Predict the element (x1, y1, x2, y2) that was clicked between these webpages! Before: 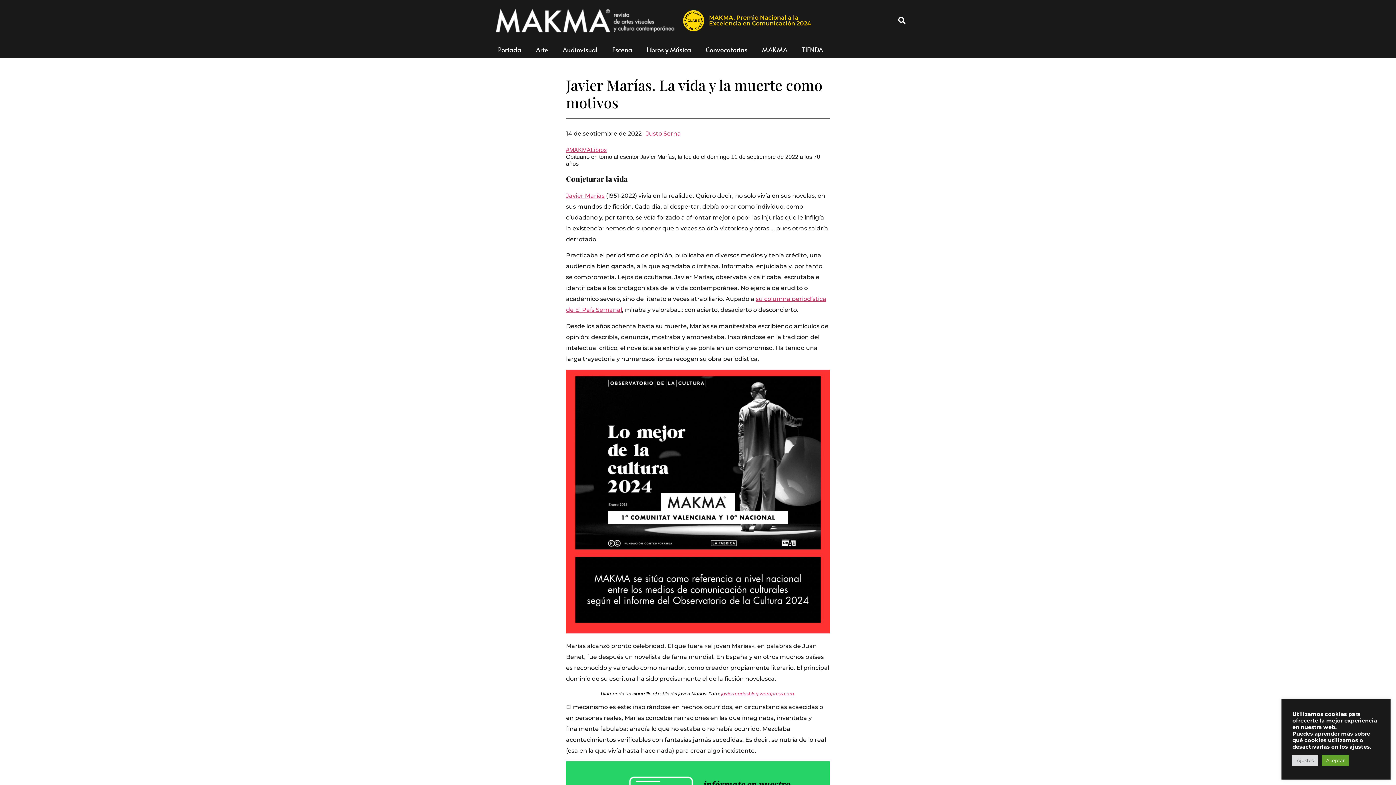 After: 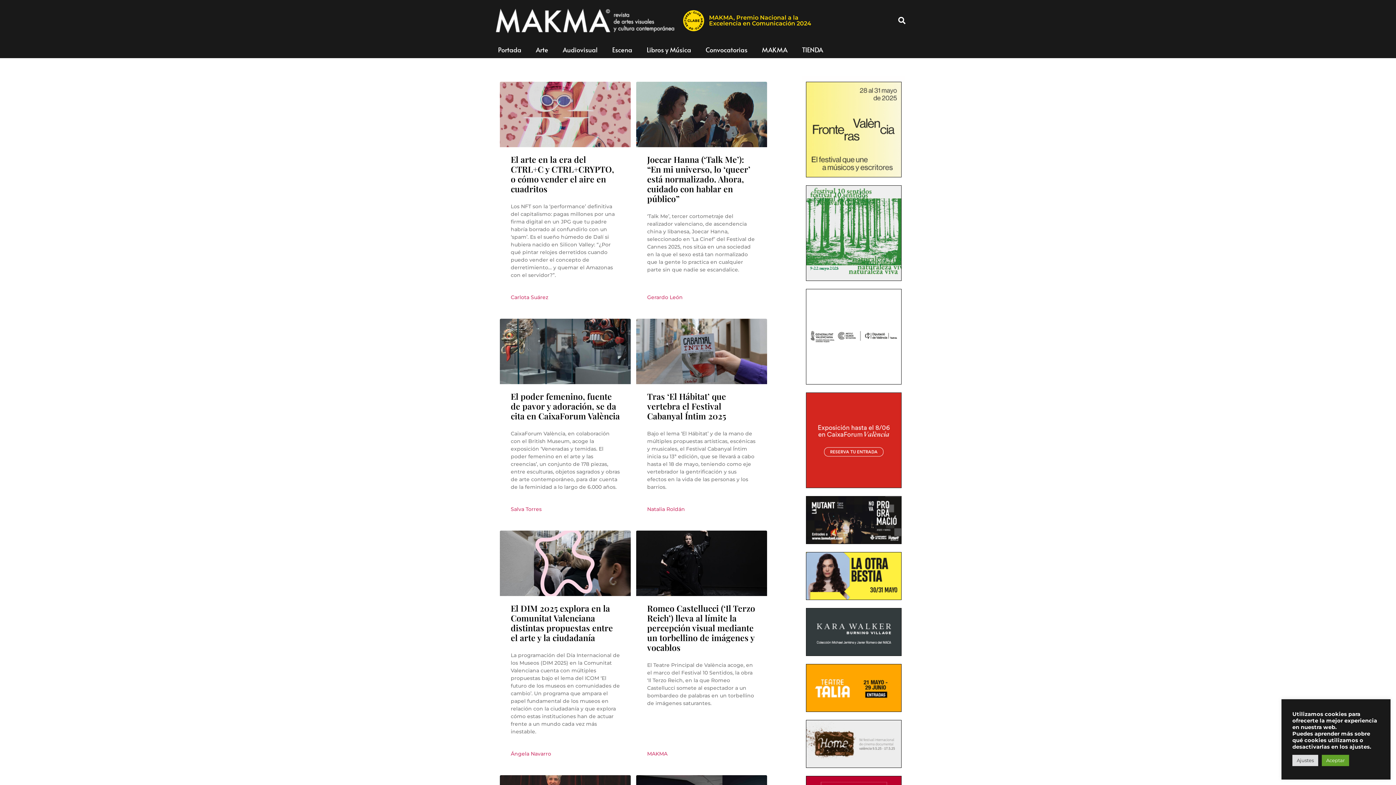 Action: bbox: (492, 5, 677, 36)